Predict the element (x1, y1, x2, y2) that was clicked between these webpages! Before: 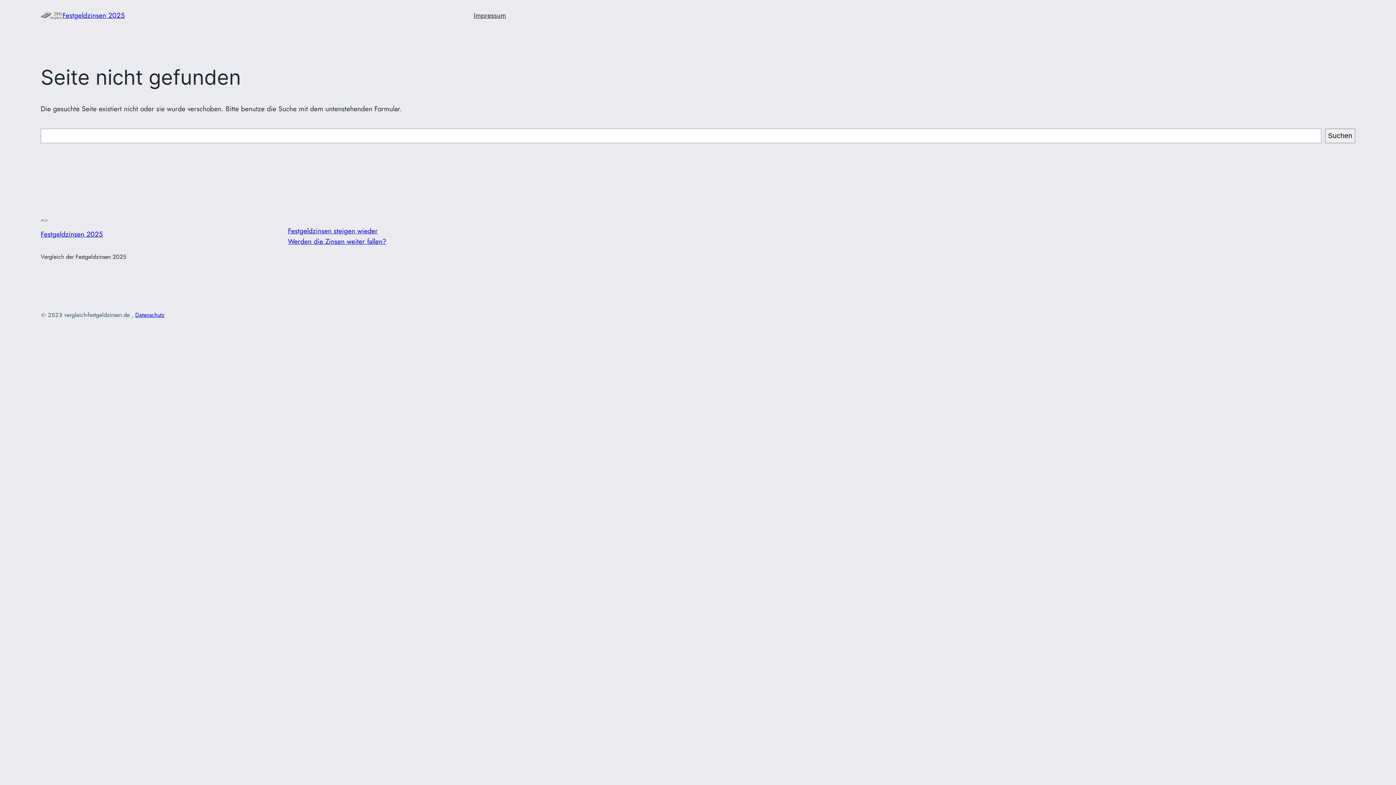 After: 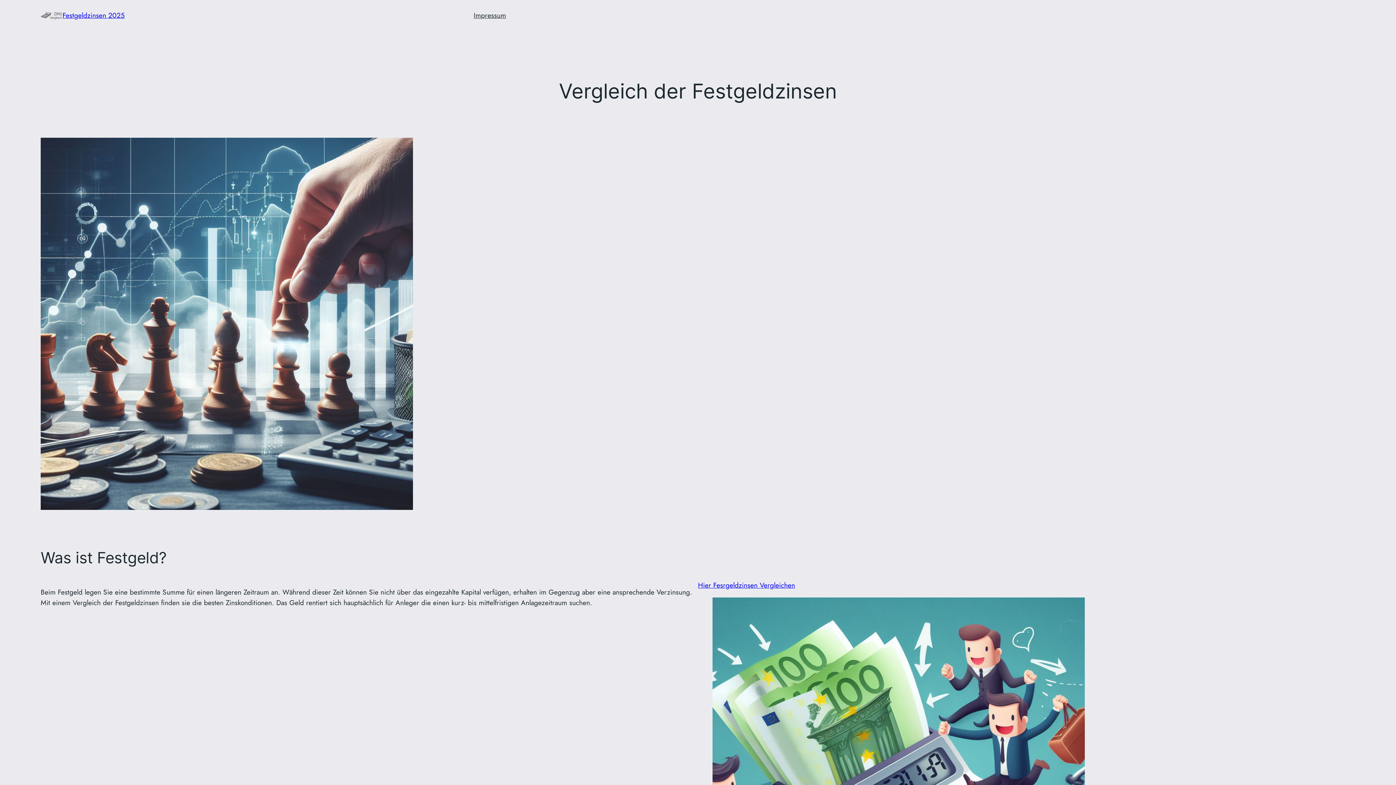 Action: label: Festgeldzinsen 2025 bbox: (40, 229, 102, 239)